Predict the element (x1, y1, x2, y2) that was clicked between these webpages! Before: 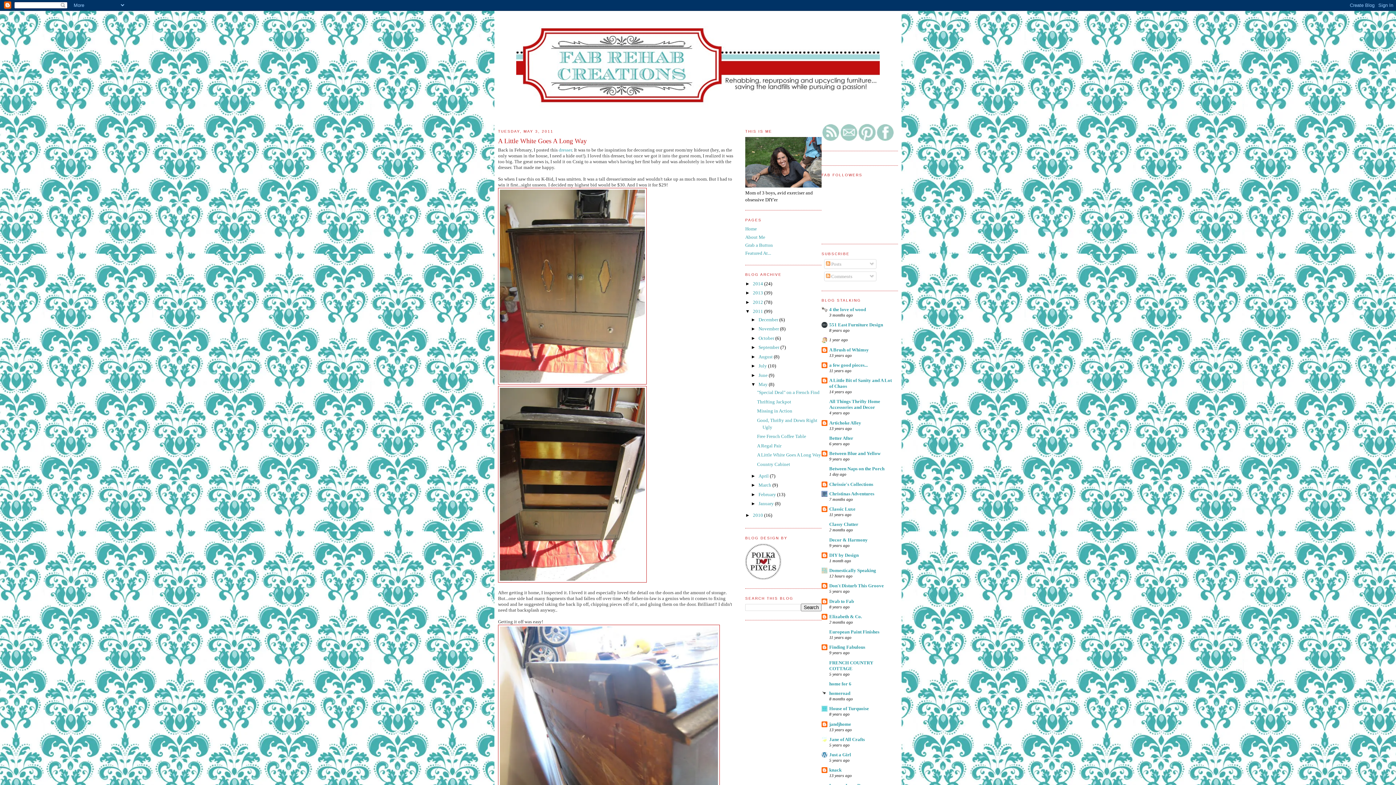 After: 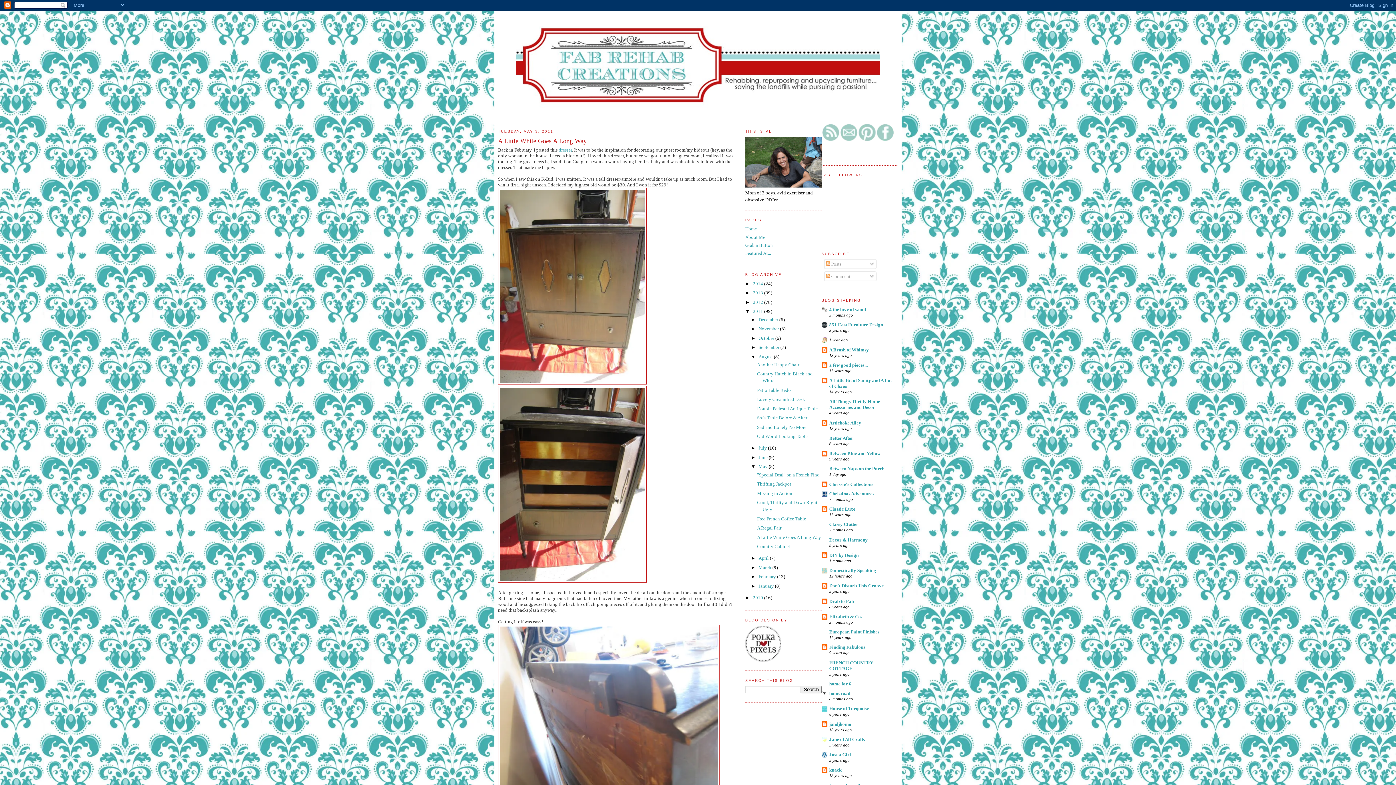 Action: label: ►   bbox: (751, 354, 758, 359)